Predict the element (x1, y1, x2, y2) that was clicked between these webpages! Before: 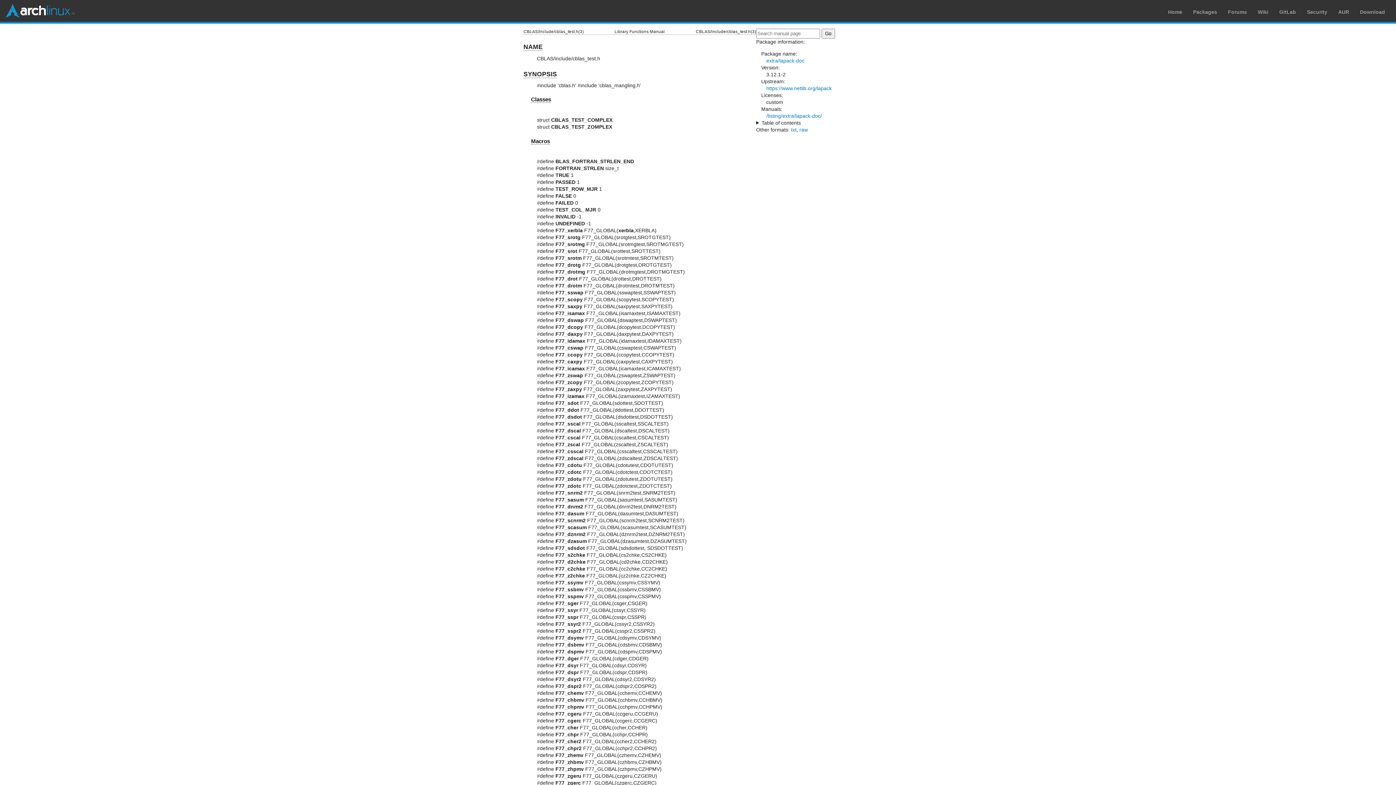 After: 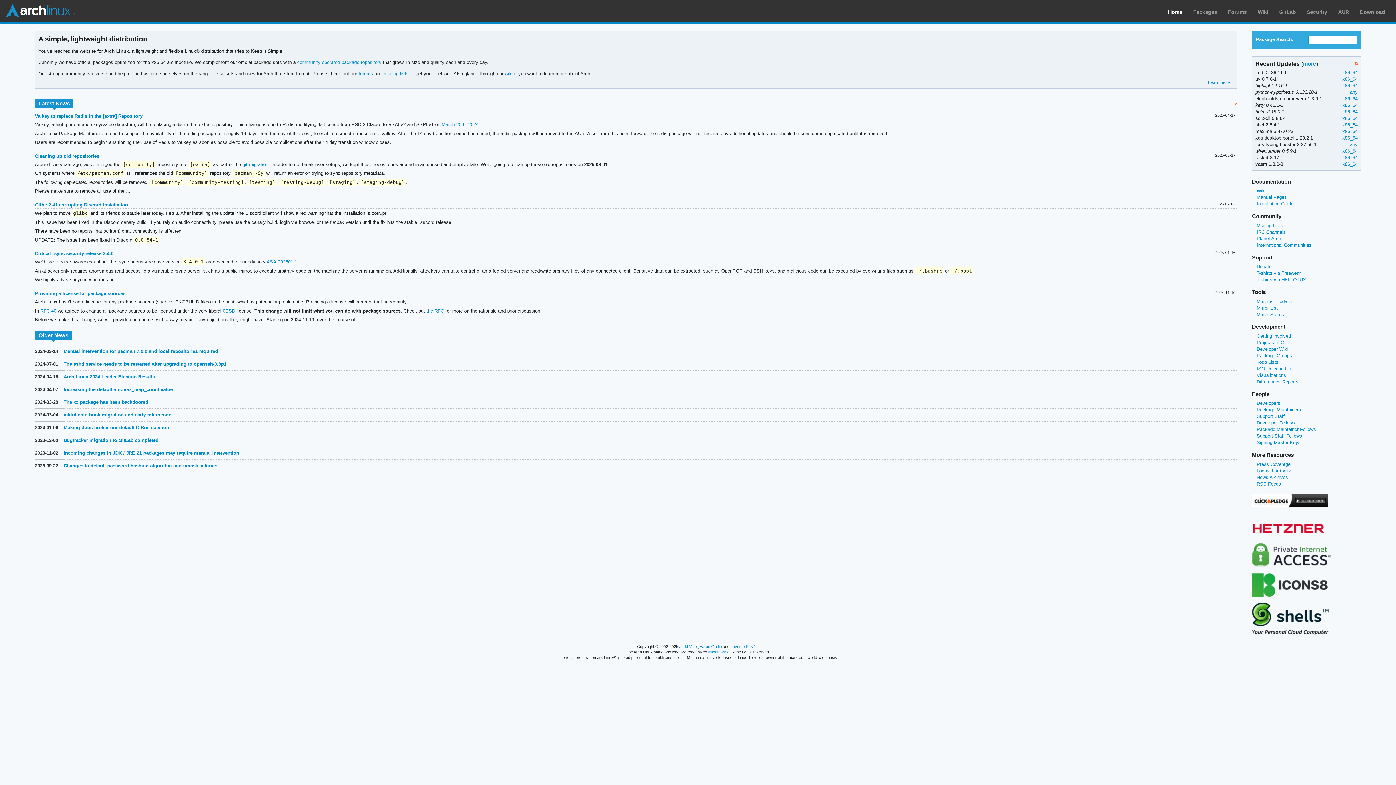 Action: label: Home bbox: (1168, 9, 1182, 14)